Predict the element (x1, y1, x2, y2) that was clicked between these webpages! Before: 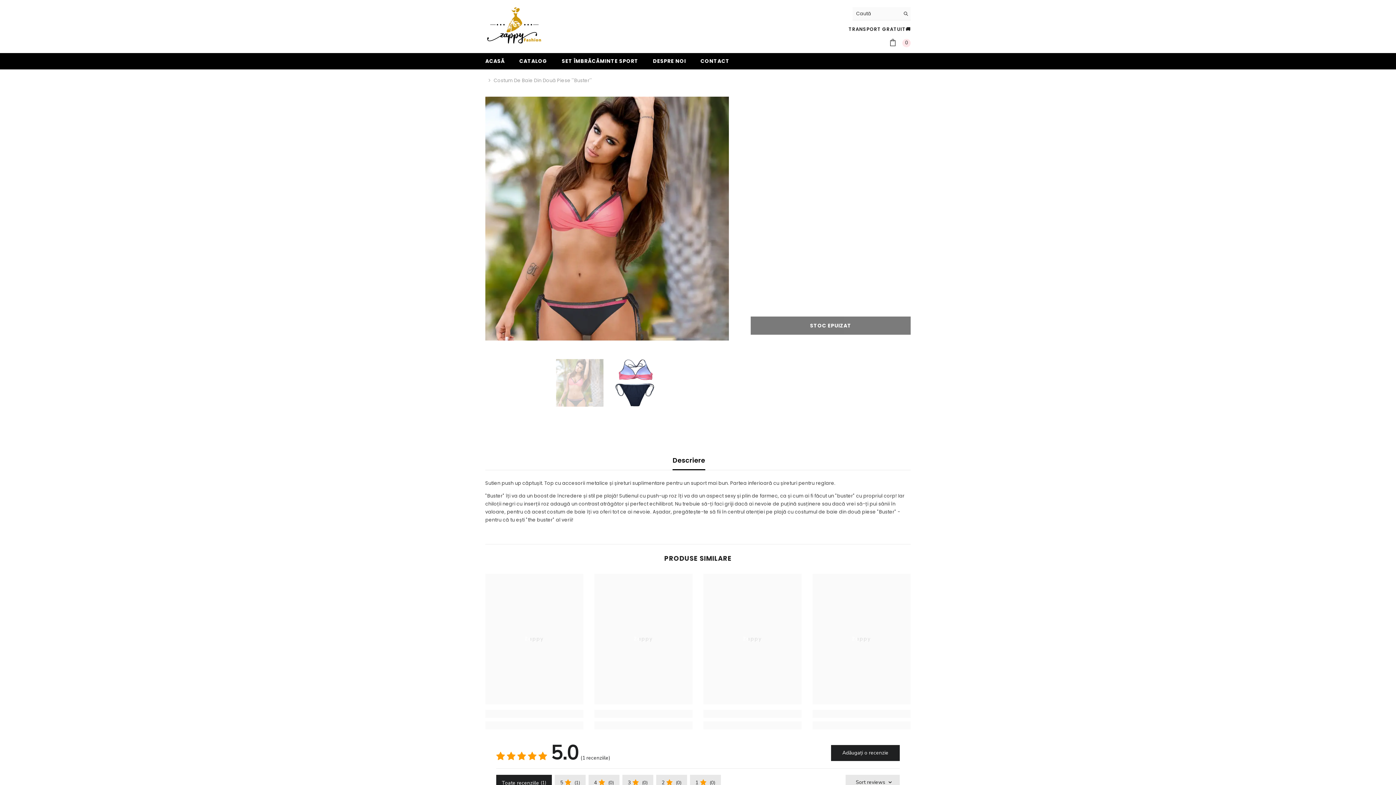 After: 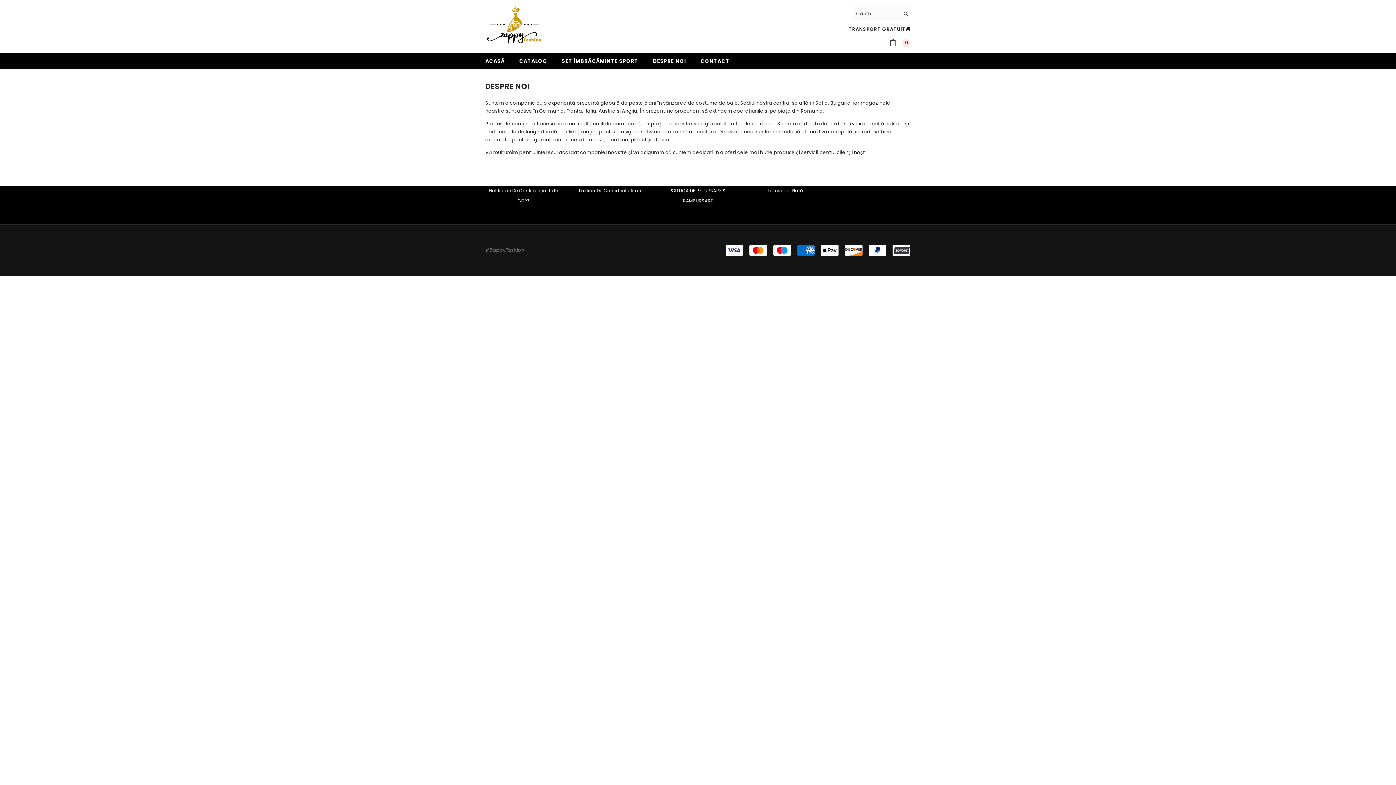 Action: bbox: (645, 53, 693, 69) label: DESPRE NOI